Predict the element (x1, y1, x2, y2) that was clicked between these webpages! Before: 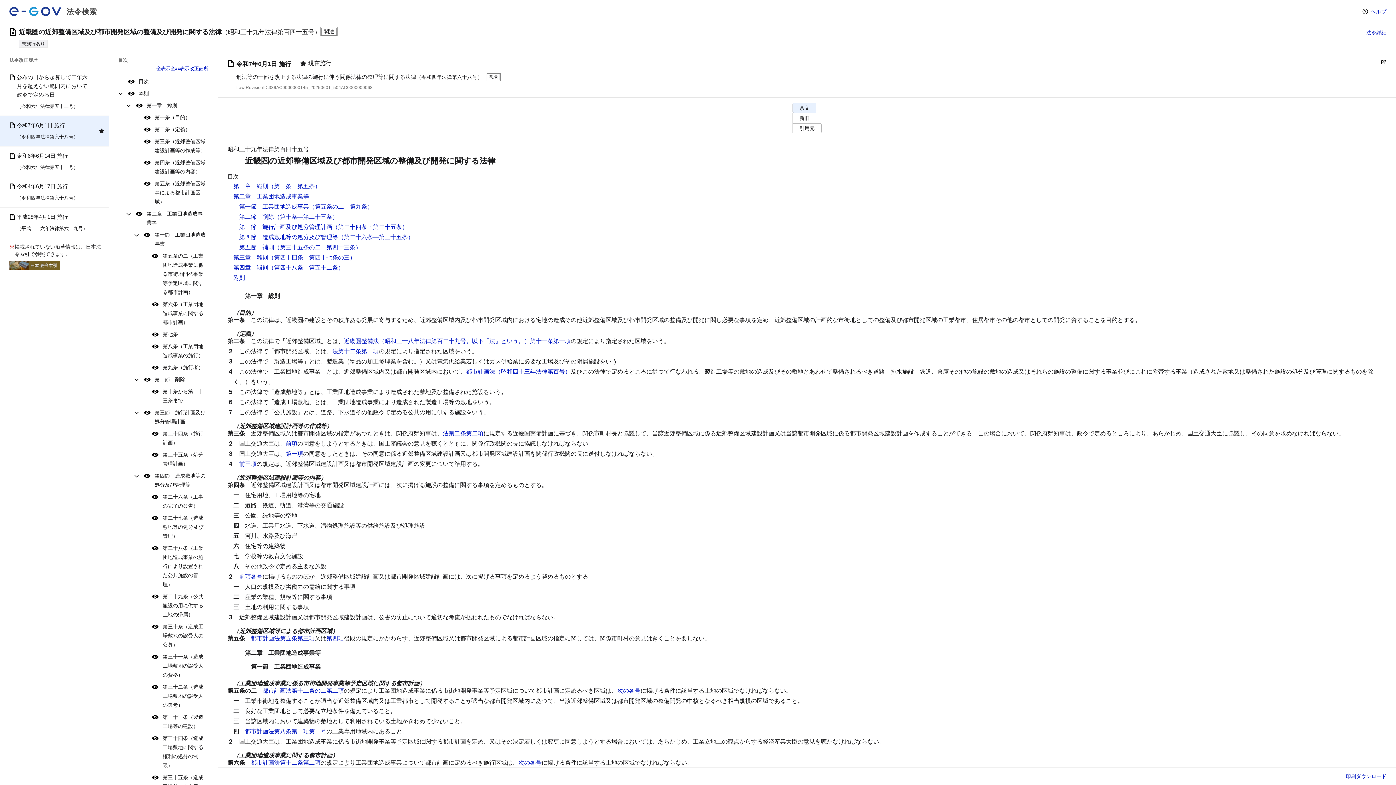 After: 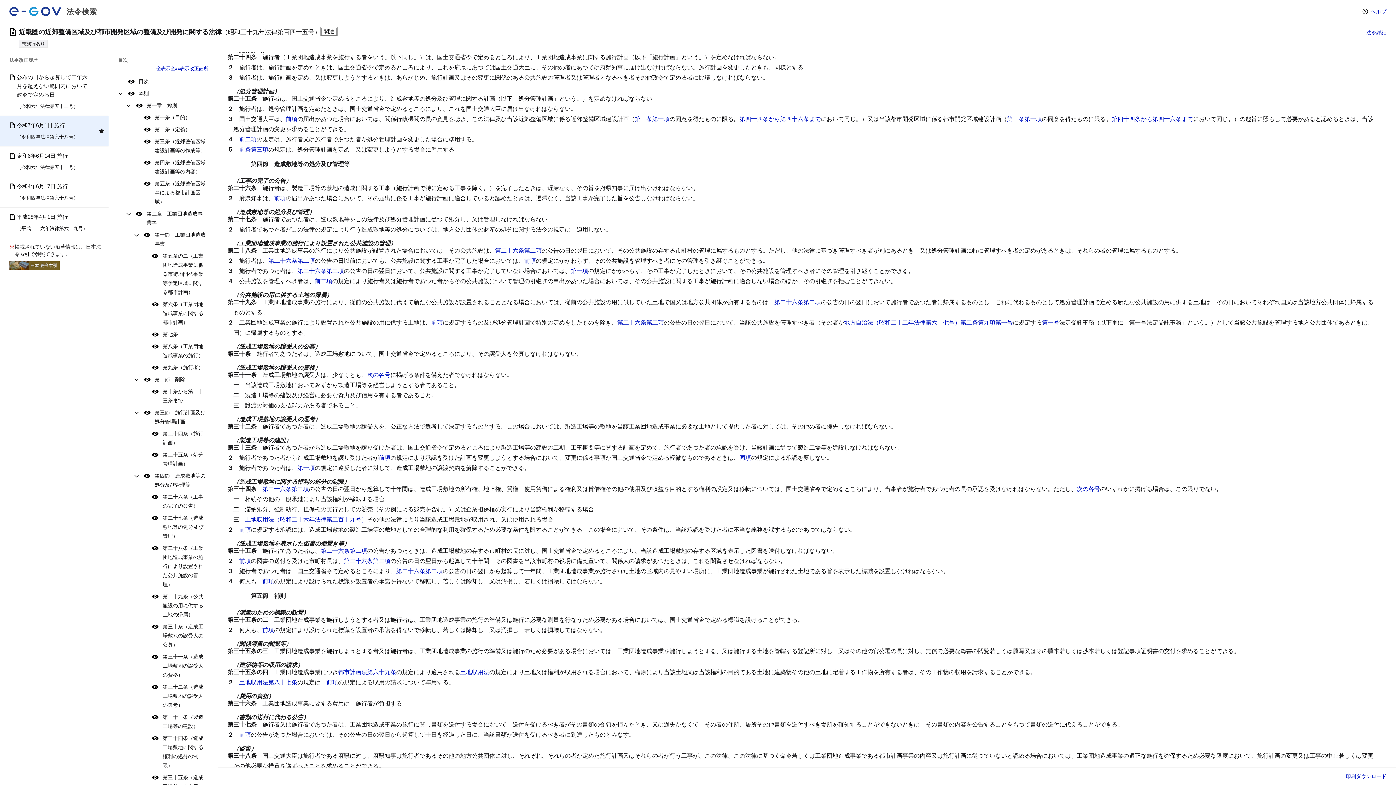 Action: label: 第二節　削除 bbox: (154, 374, 186, 385)